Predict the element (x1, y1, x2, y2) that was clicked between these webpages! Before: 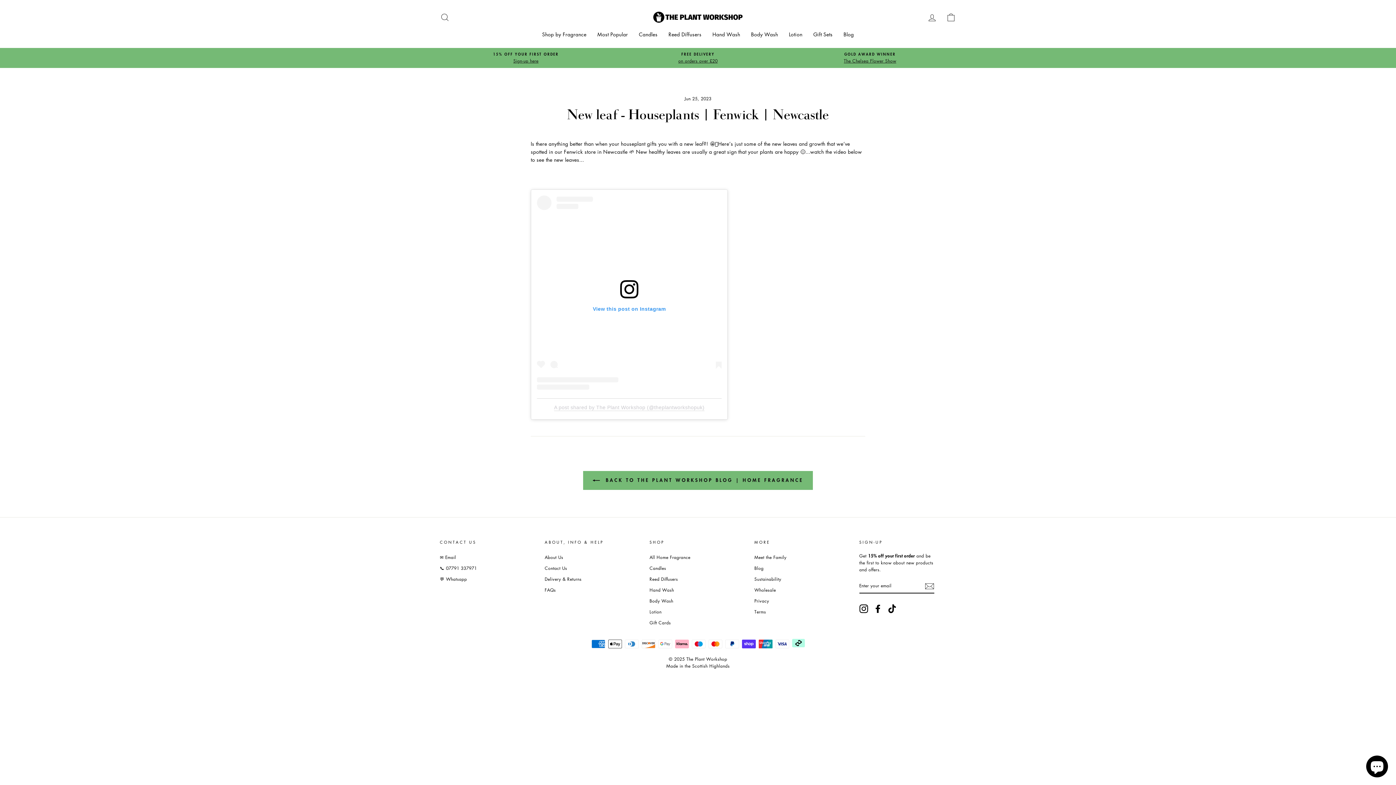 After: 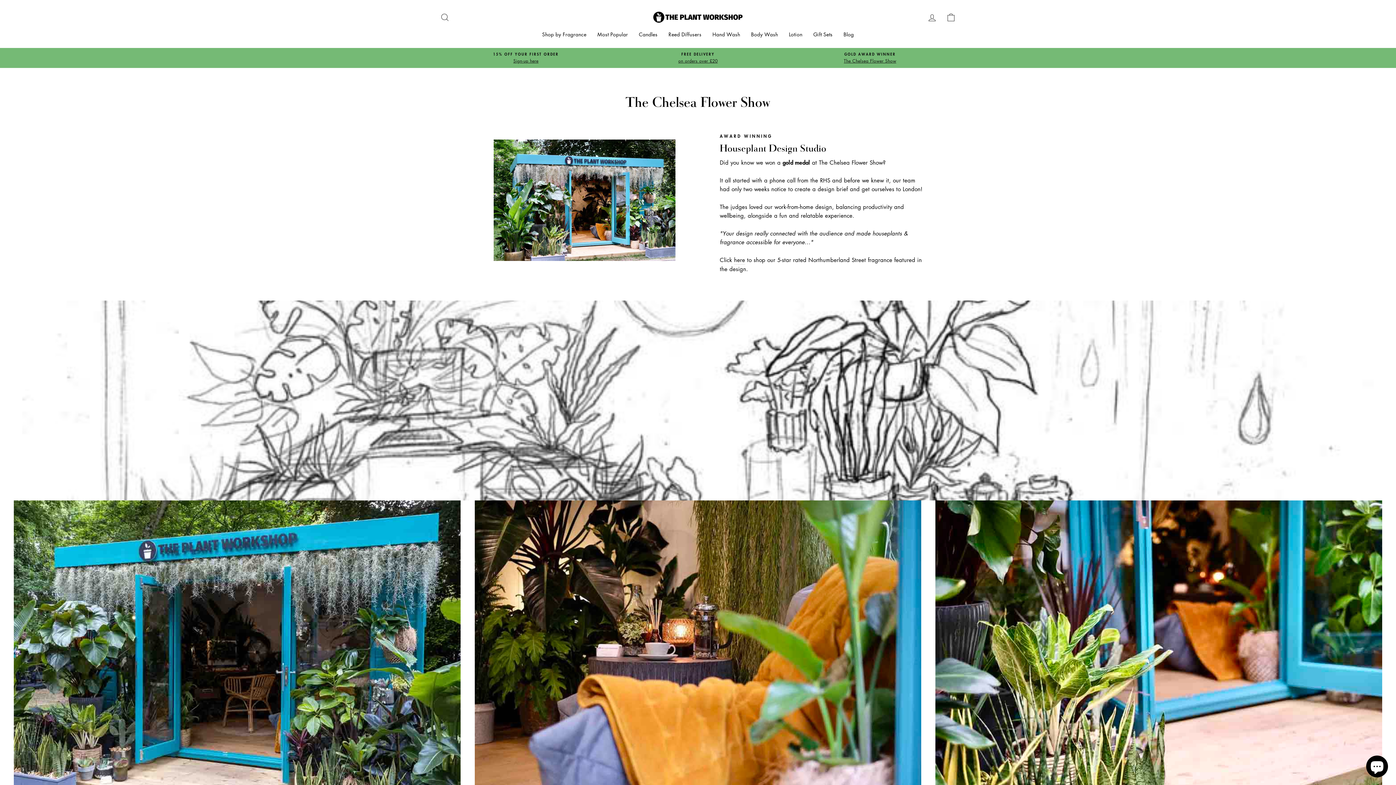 Action: bbox: (786, 51, 954, 64) label: GOLD AWARD WINNER
The Chelsea Flower Show